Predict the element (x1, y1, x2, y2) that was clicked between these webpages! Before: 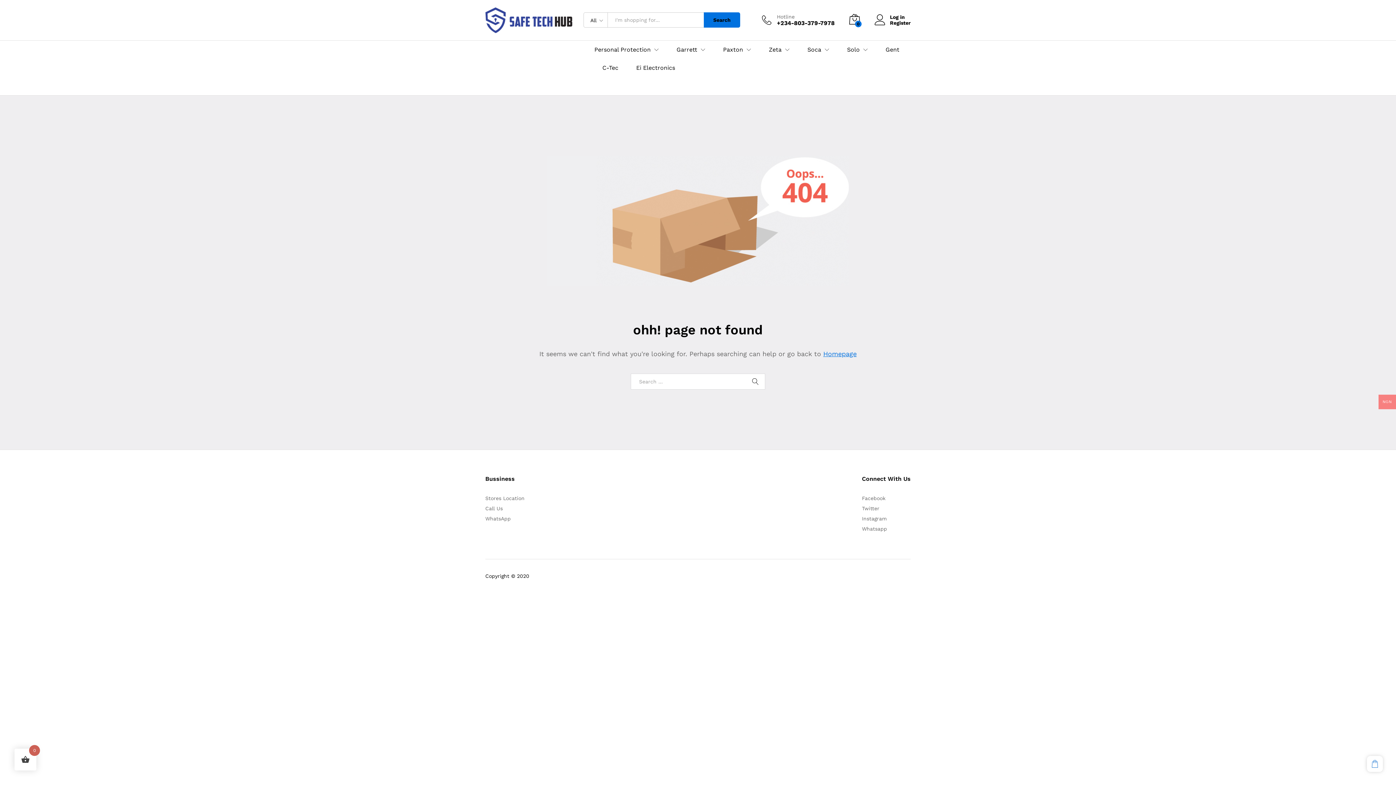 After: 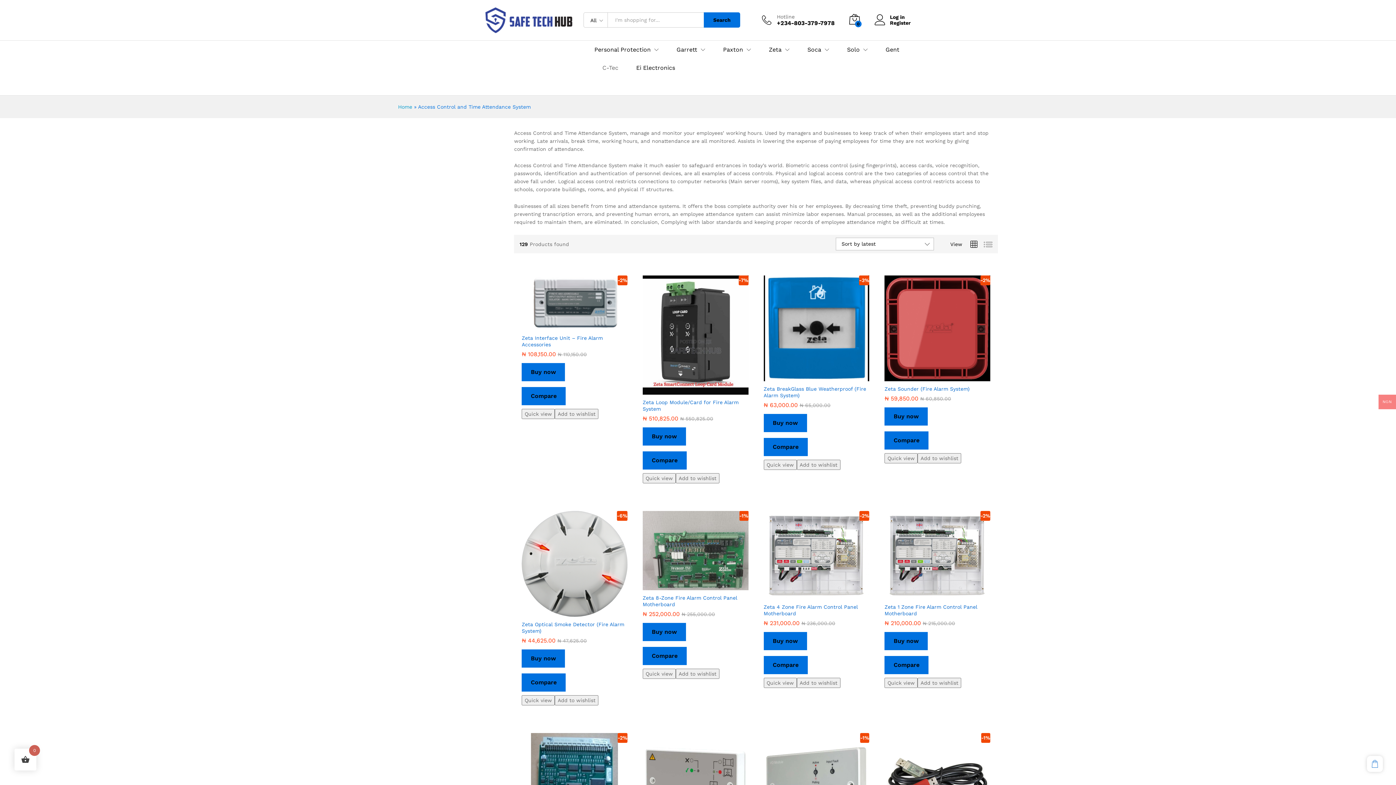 Action: bbox: (602, 64, 618, 70) label: C-Tec